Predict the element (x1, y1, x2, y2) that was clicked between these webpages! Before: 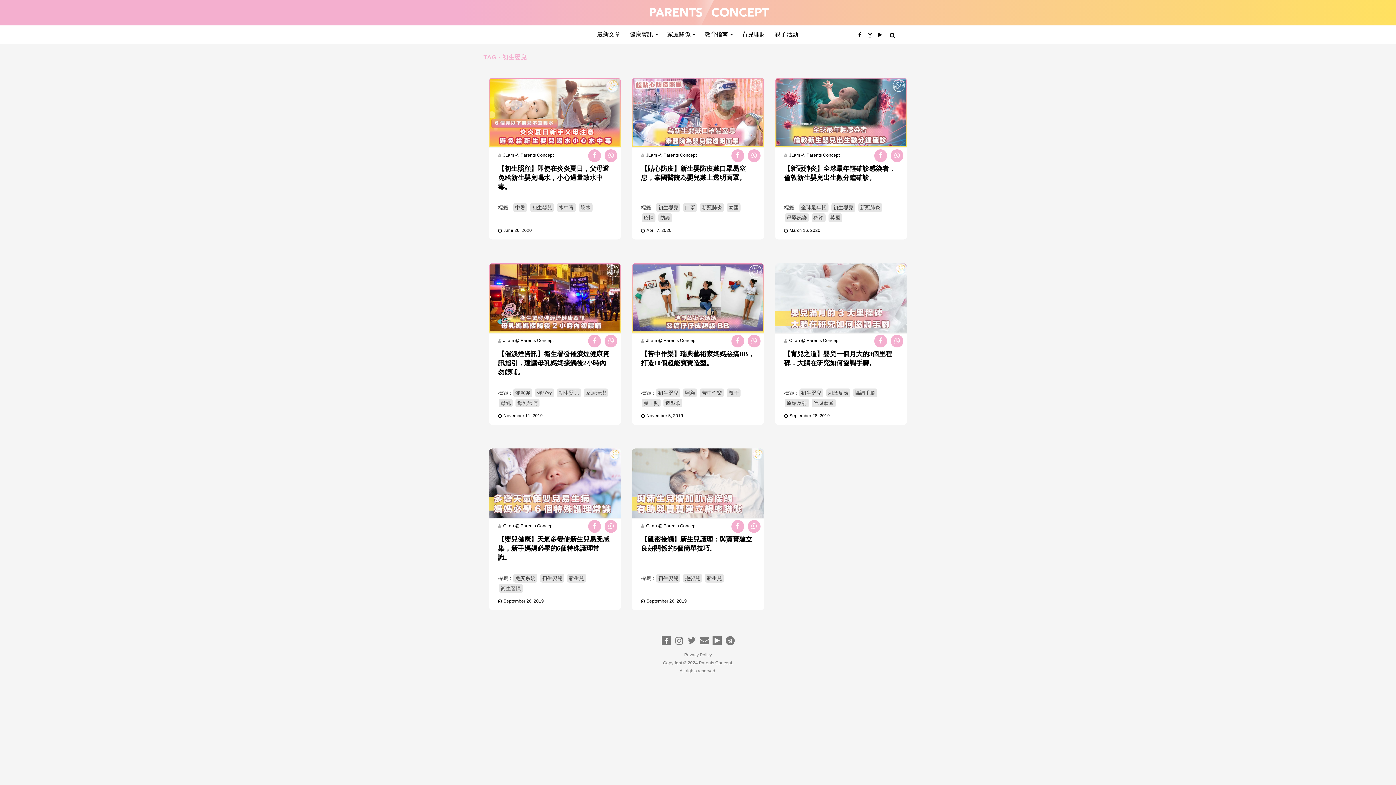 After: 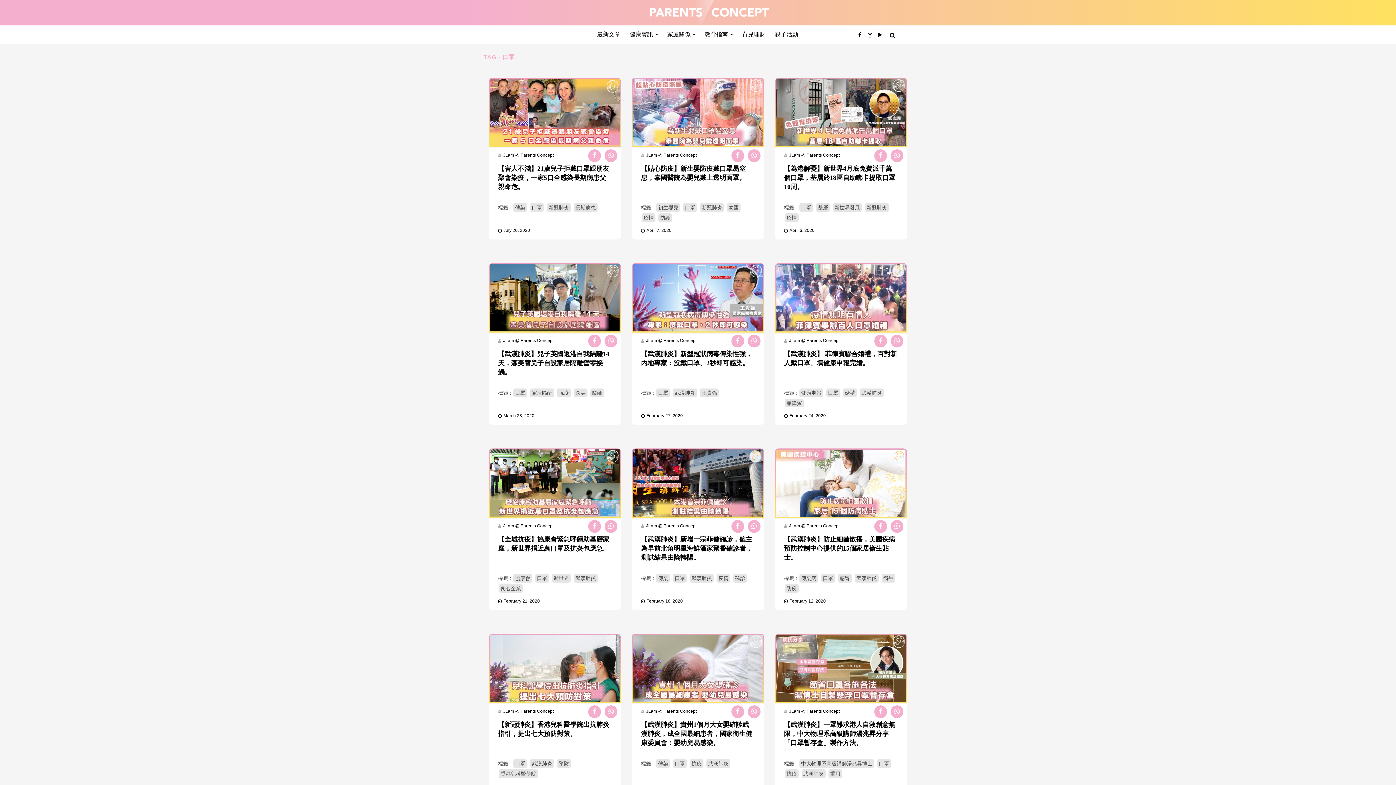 Action: bbox: (683, 203, 697, 211) label: 口罩